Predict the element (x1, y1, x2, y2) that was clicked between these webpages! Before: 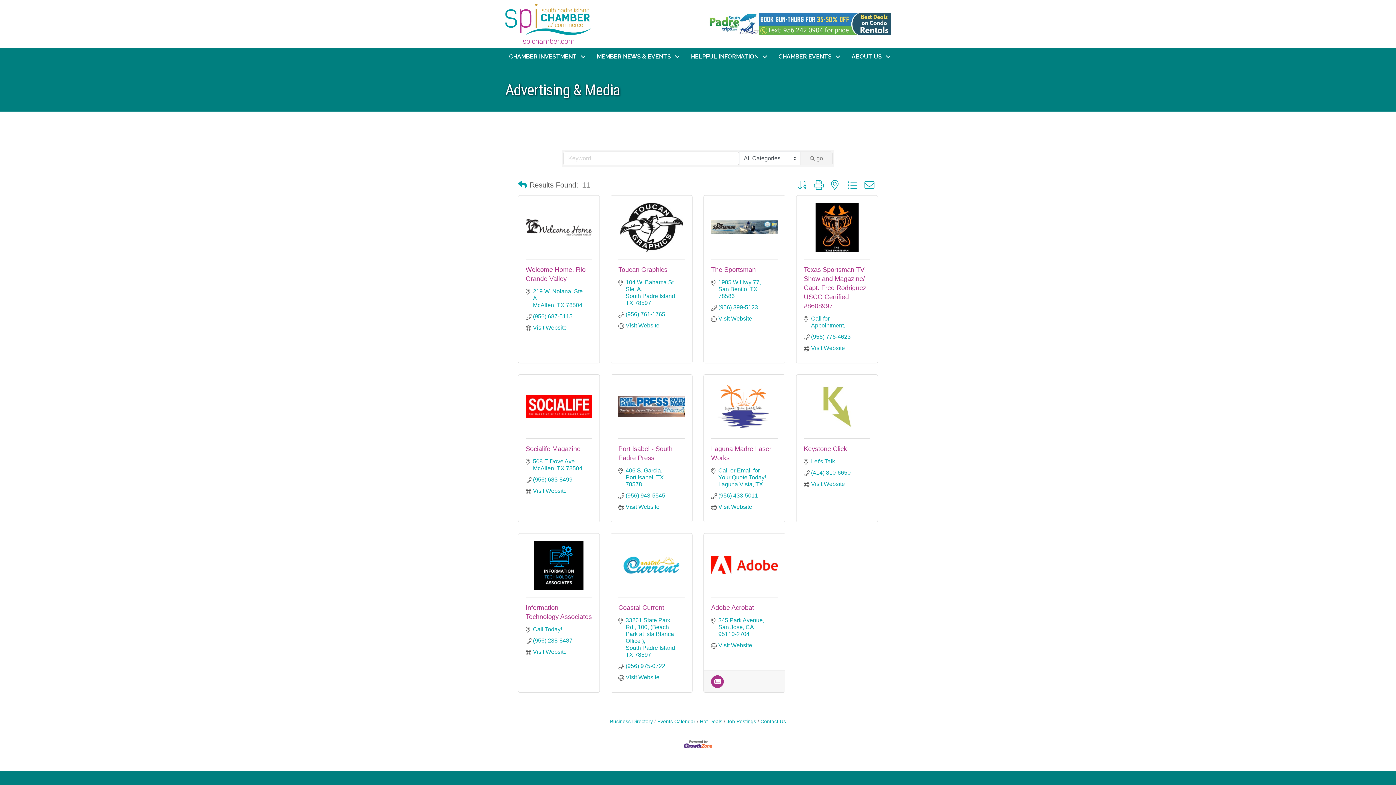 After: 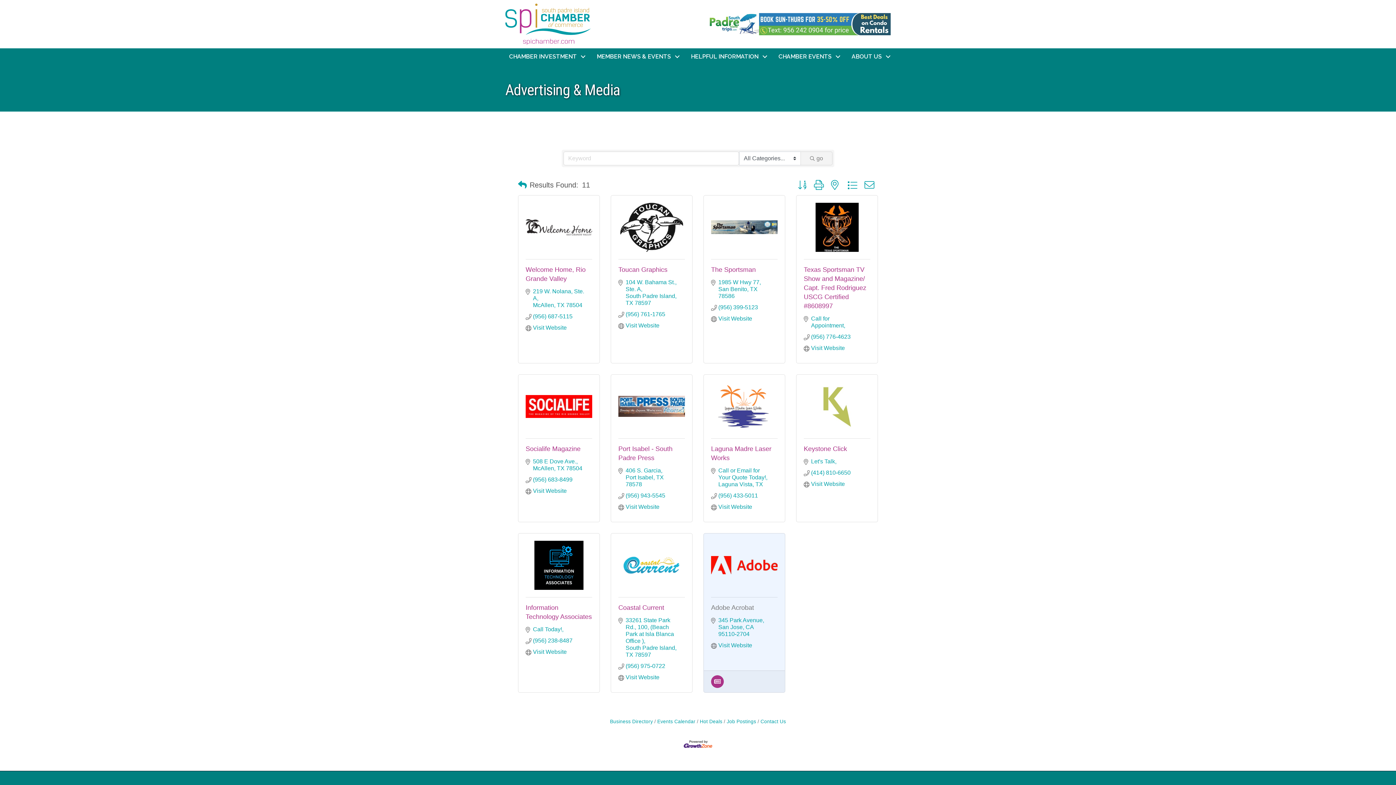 Action: bbox: (711, 604, 754, 611) label: Adobe Acrobat